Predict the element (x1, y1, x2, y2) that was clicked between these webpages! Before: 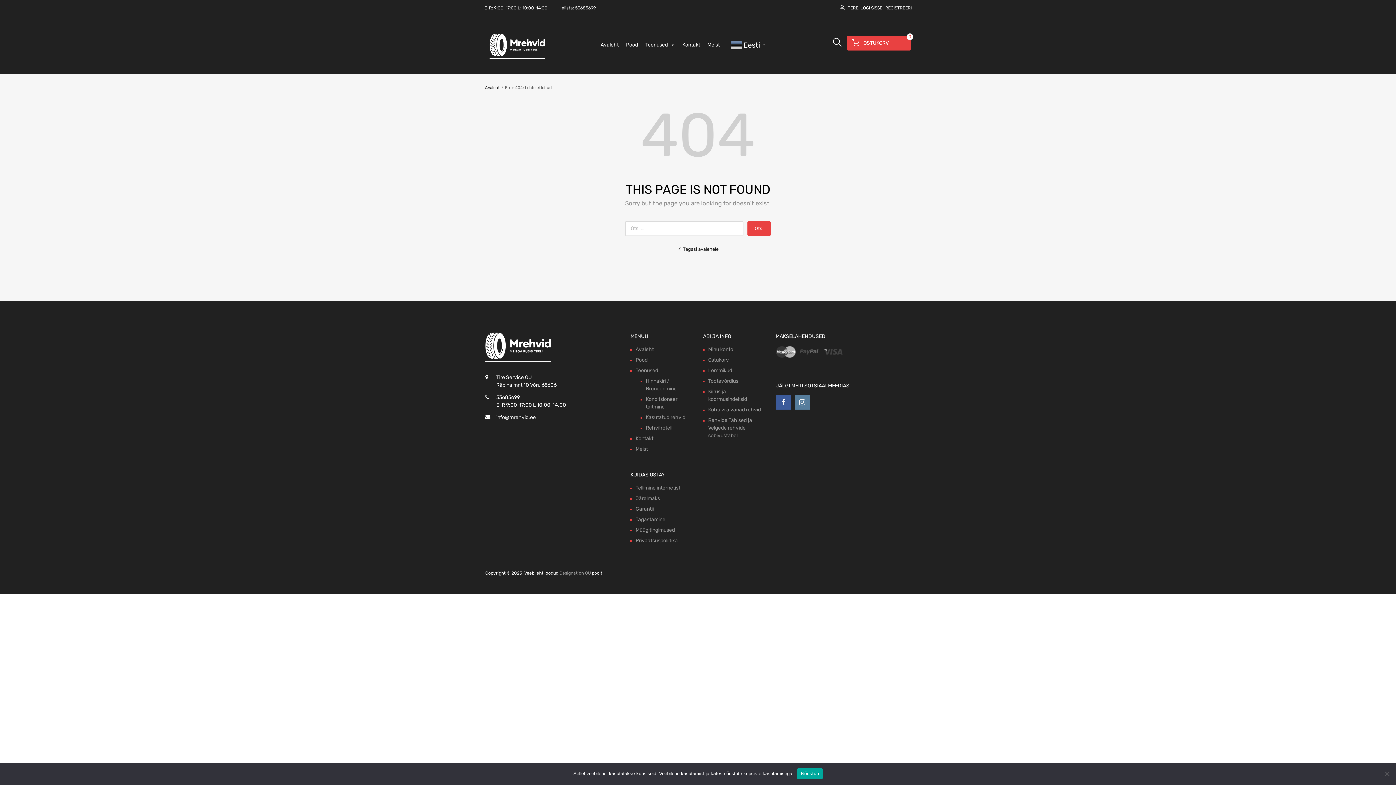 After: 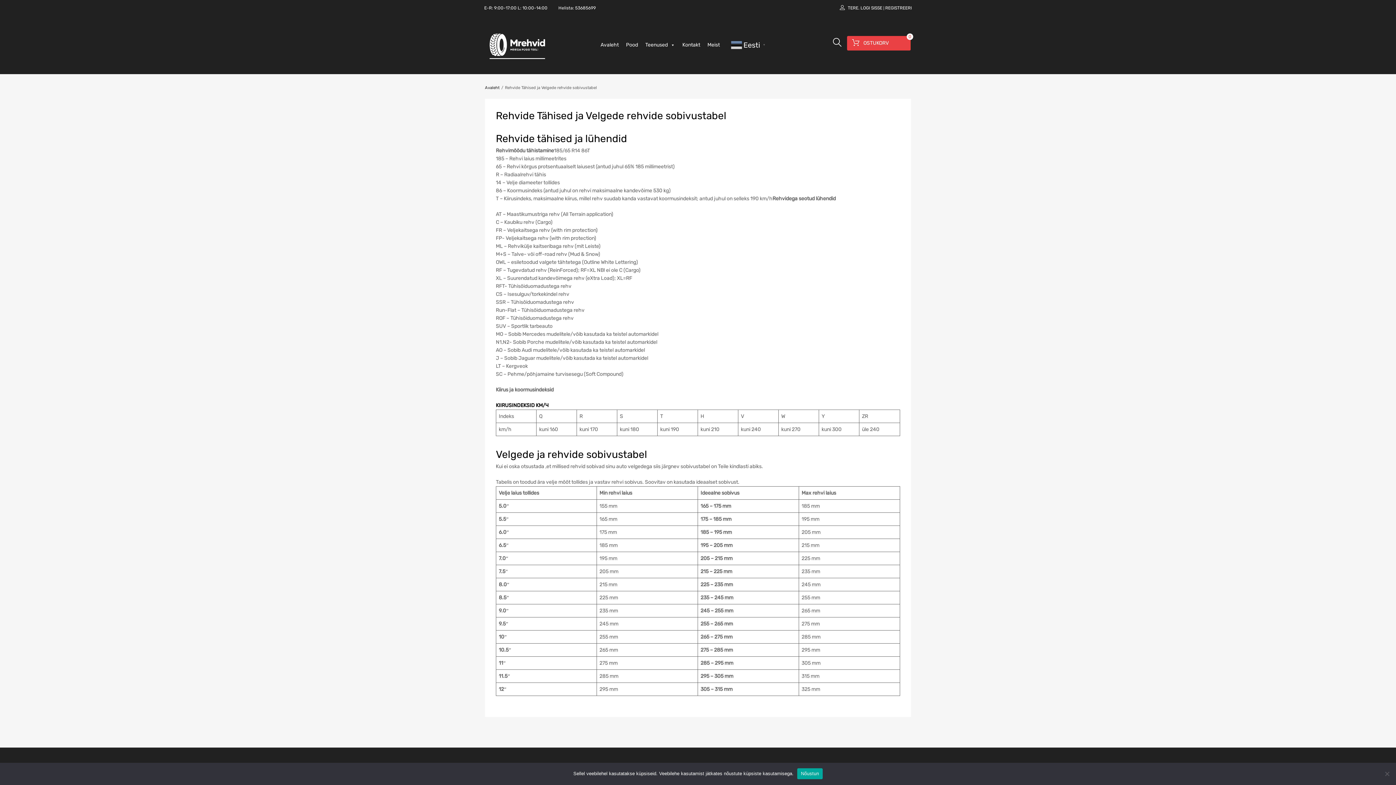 Action: label: Rehvide Tähised ja Velgede rehvide sobivustabel bbox: (708, 417, 752, 438)